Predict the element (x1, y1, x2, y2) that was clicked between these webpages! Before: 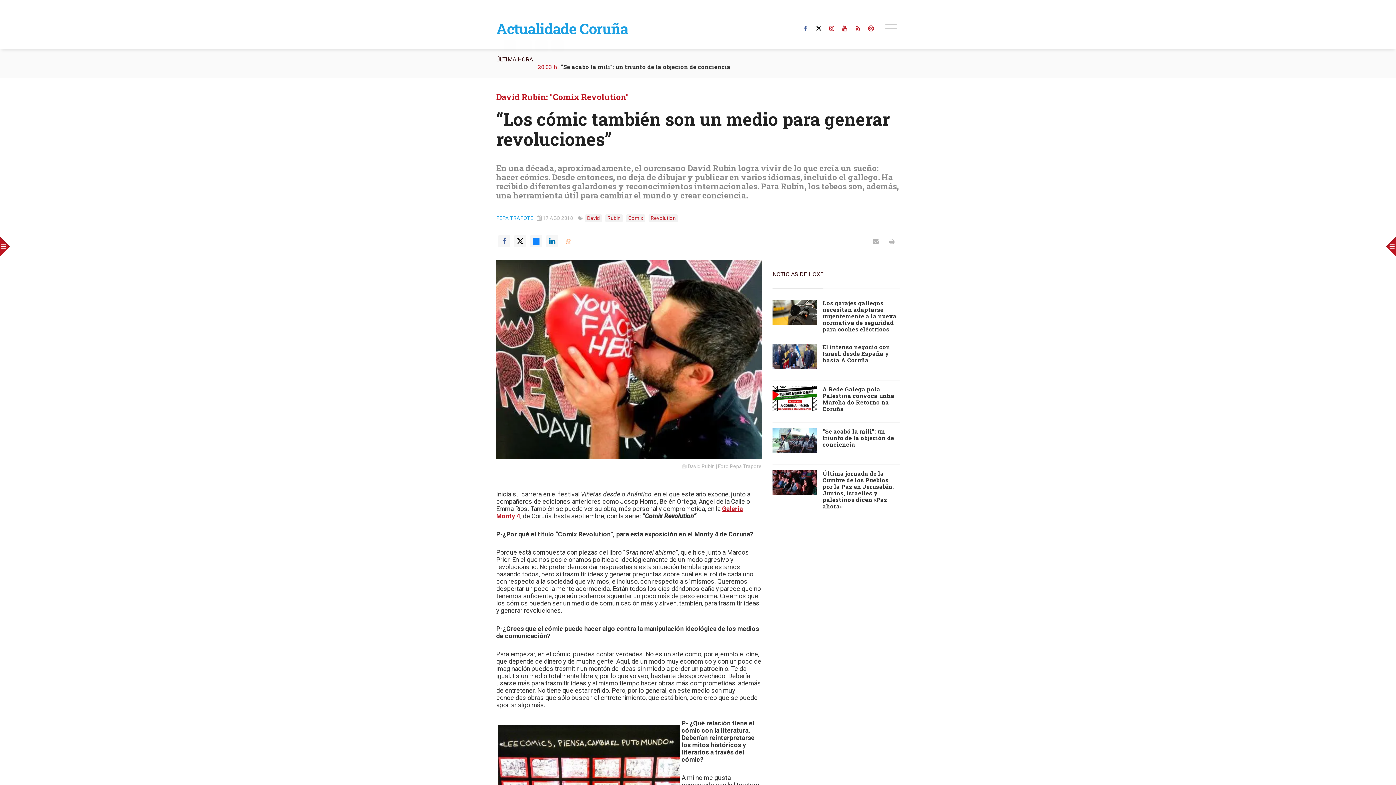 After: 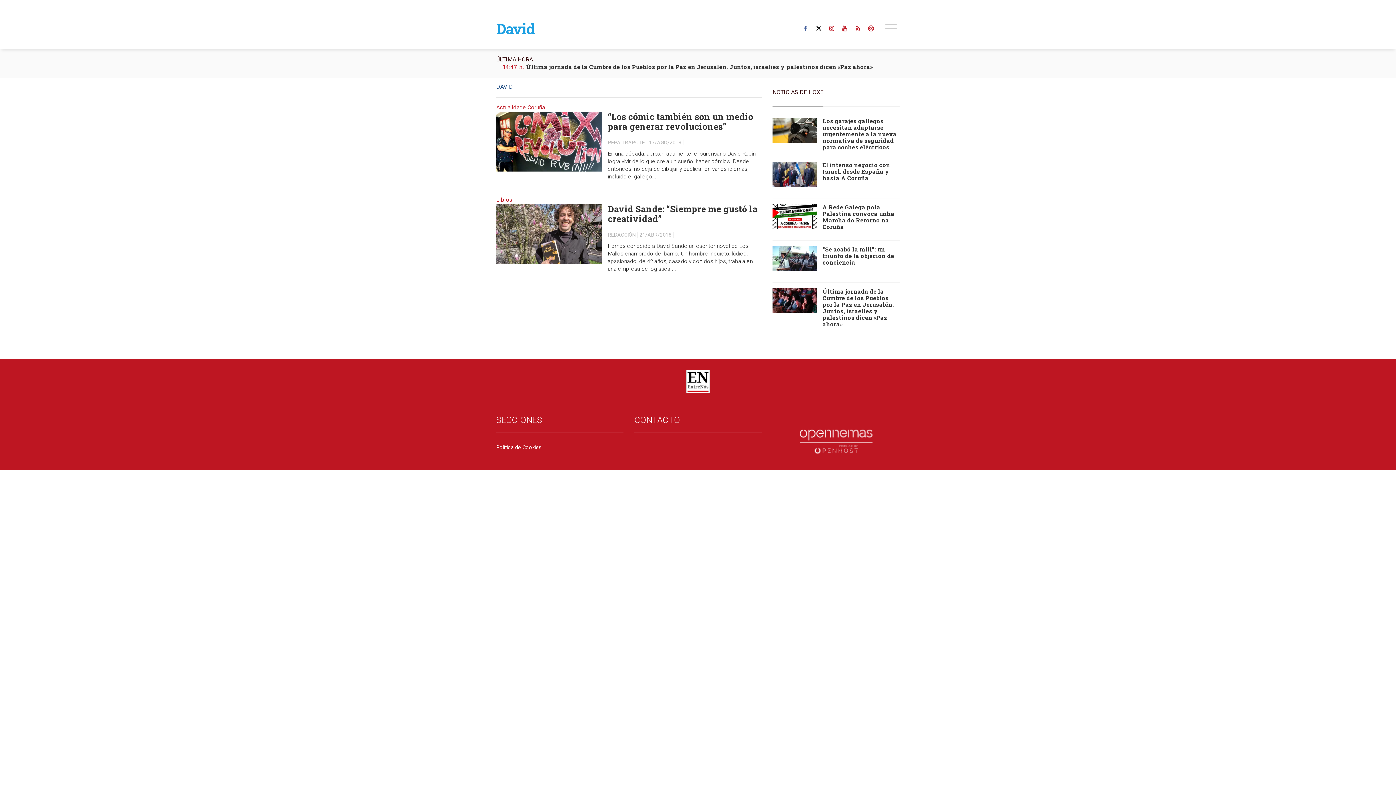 Action: label: David bbox: (585, 214, 602, 222)